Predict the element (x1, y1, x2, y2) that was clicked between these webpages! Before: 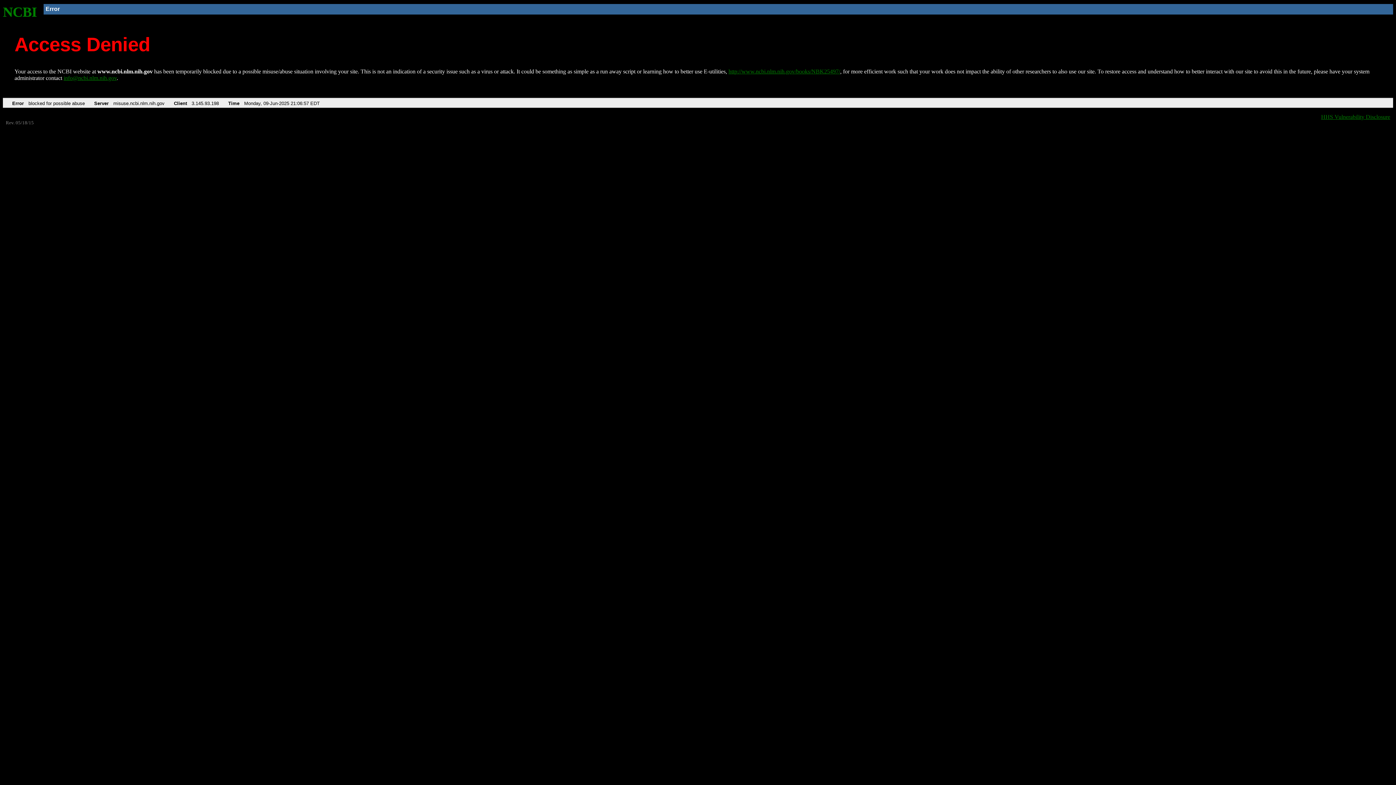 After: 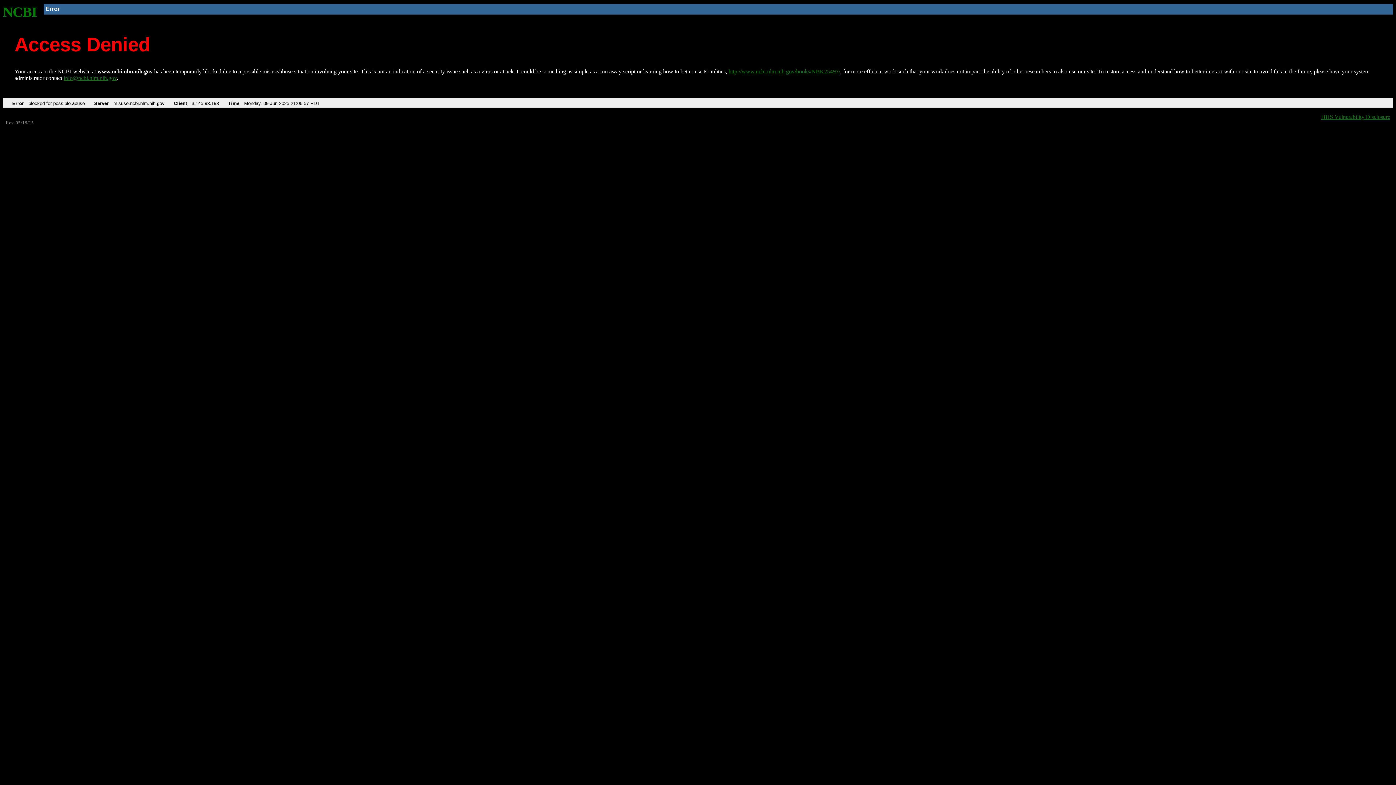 Action: bbox: (63, 75, 116, 81) label: info@ncbi.nlm.nih.gov